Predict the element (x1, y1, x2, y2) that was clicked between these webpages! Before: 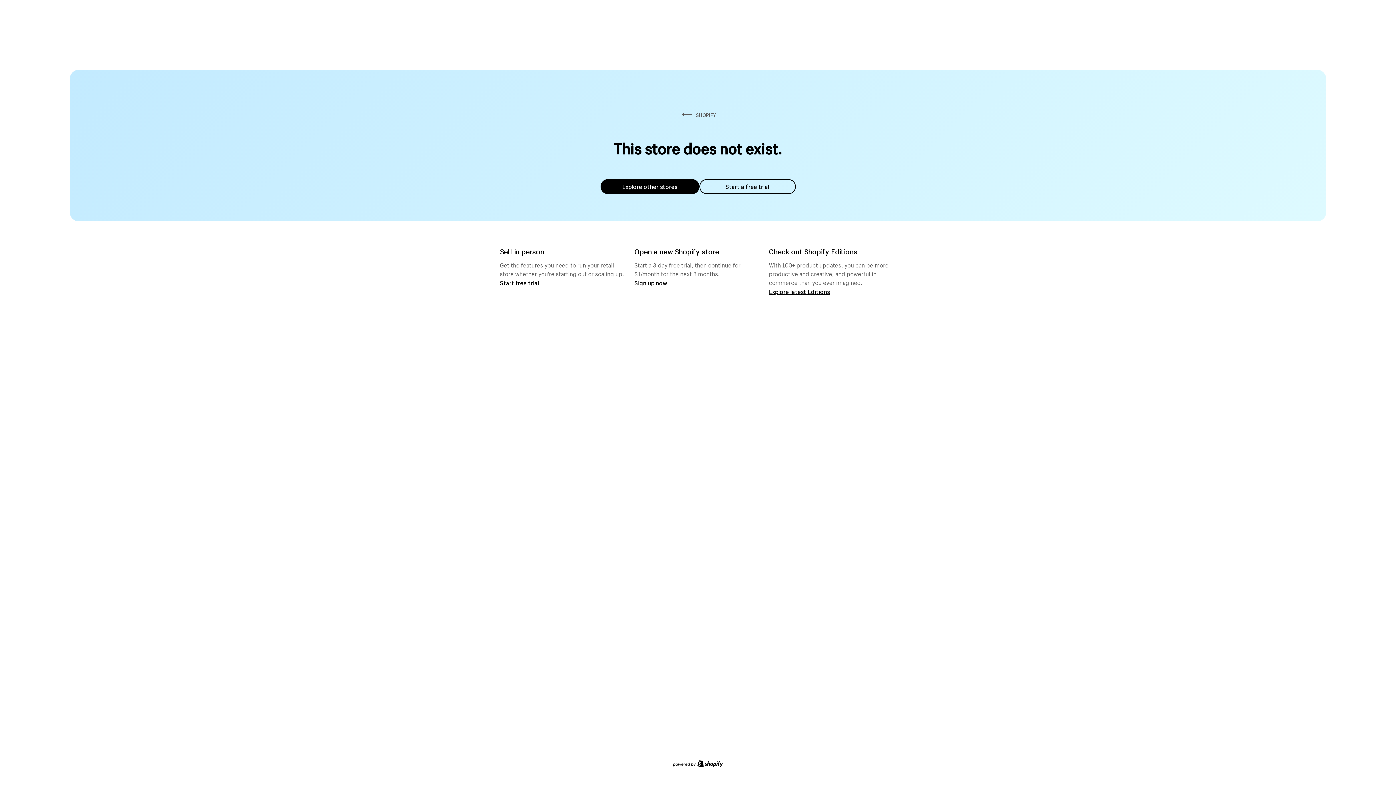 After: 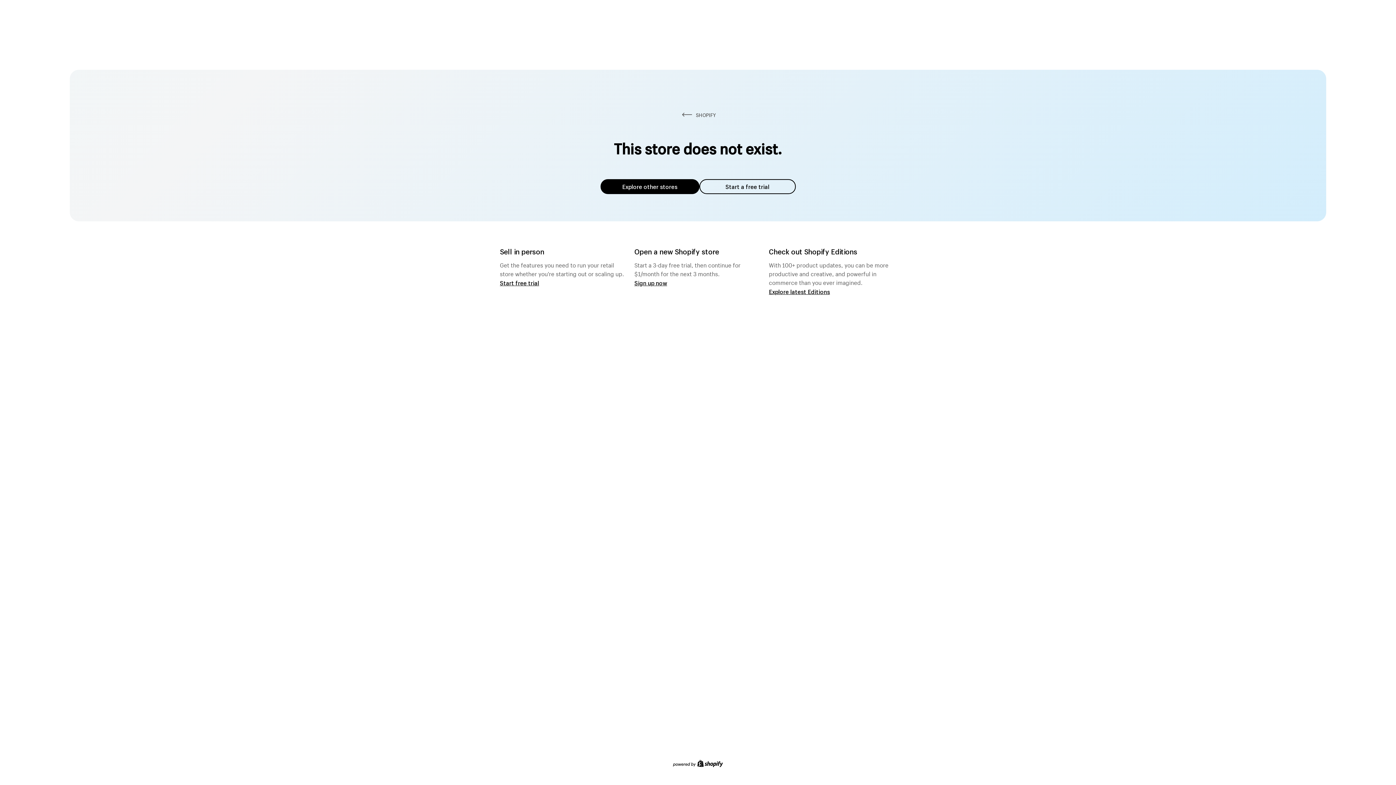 Action: bbox: (600, 179, 699, 194) label: Explore other stores